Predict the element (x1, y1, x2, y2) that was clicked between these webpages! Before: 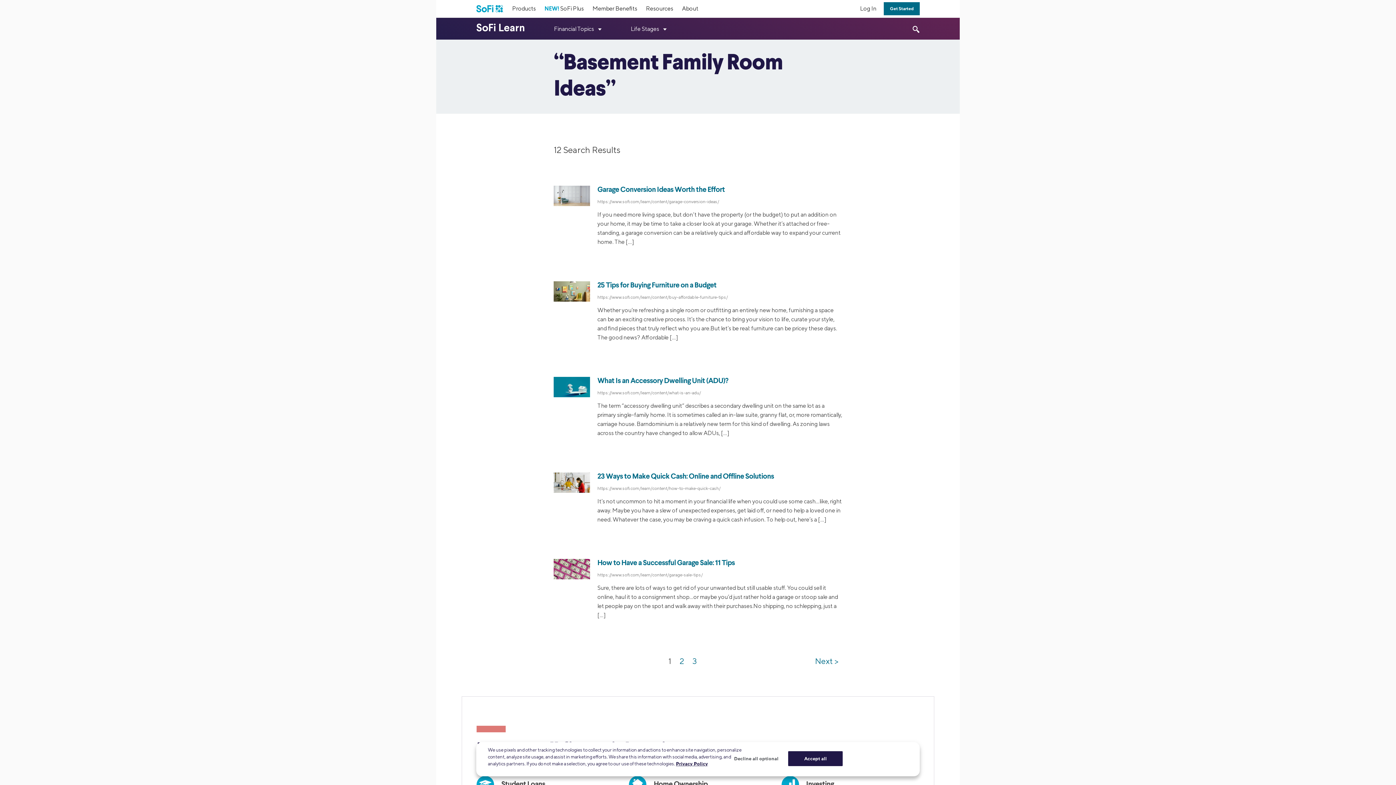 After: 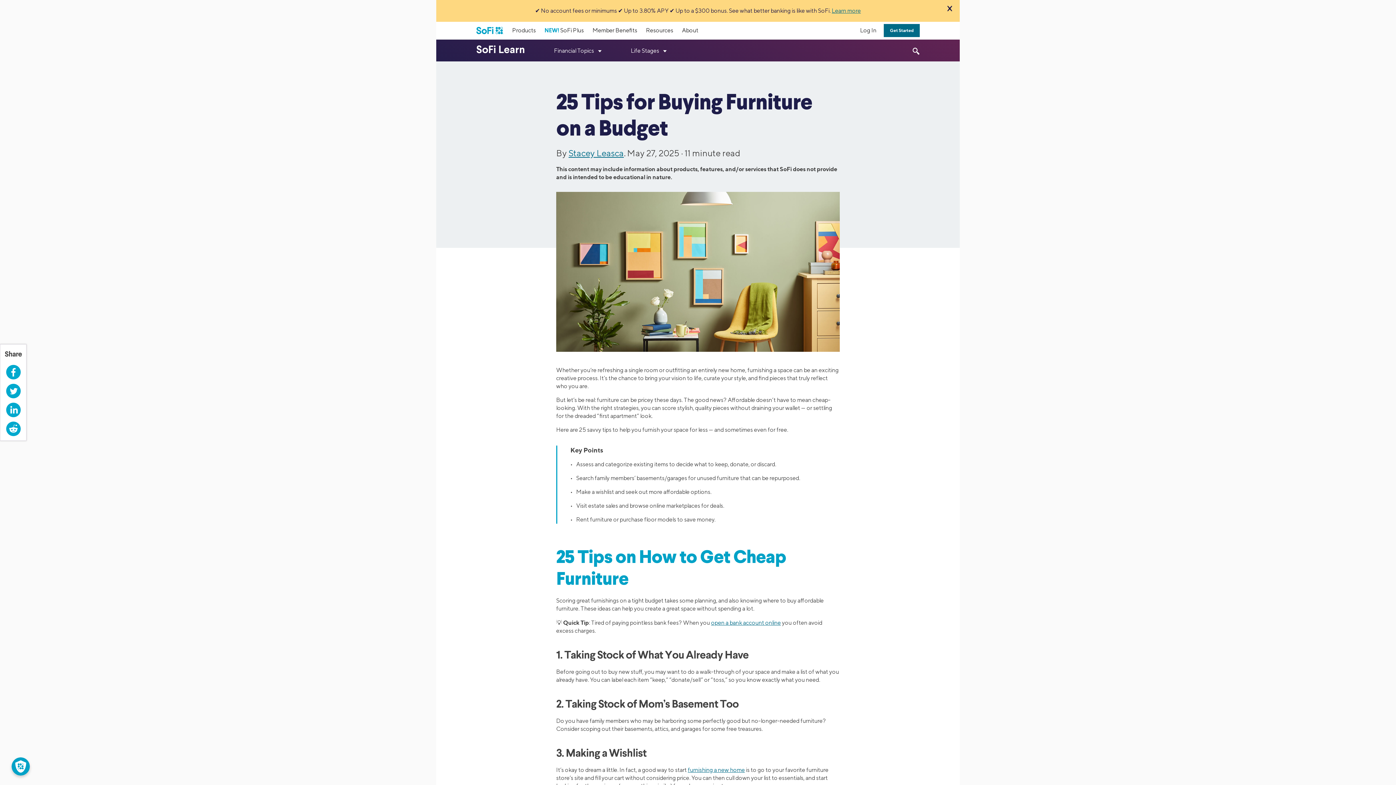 Action: label: 25 Tips for Buying Furniture on a Budget bbox: (597, 282, 716, 289)